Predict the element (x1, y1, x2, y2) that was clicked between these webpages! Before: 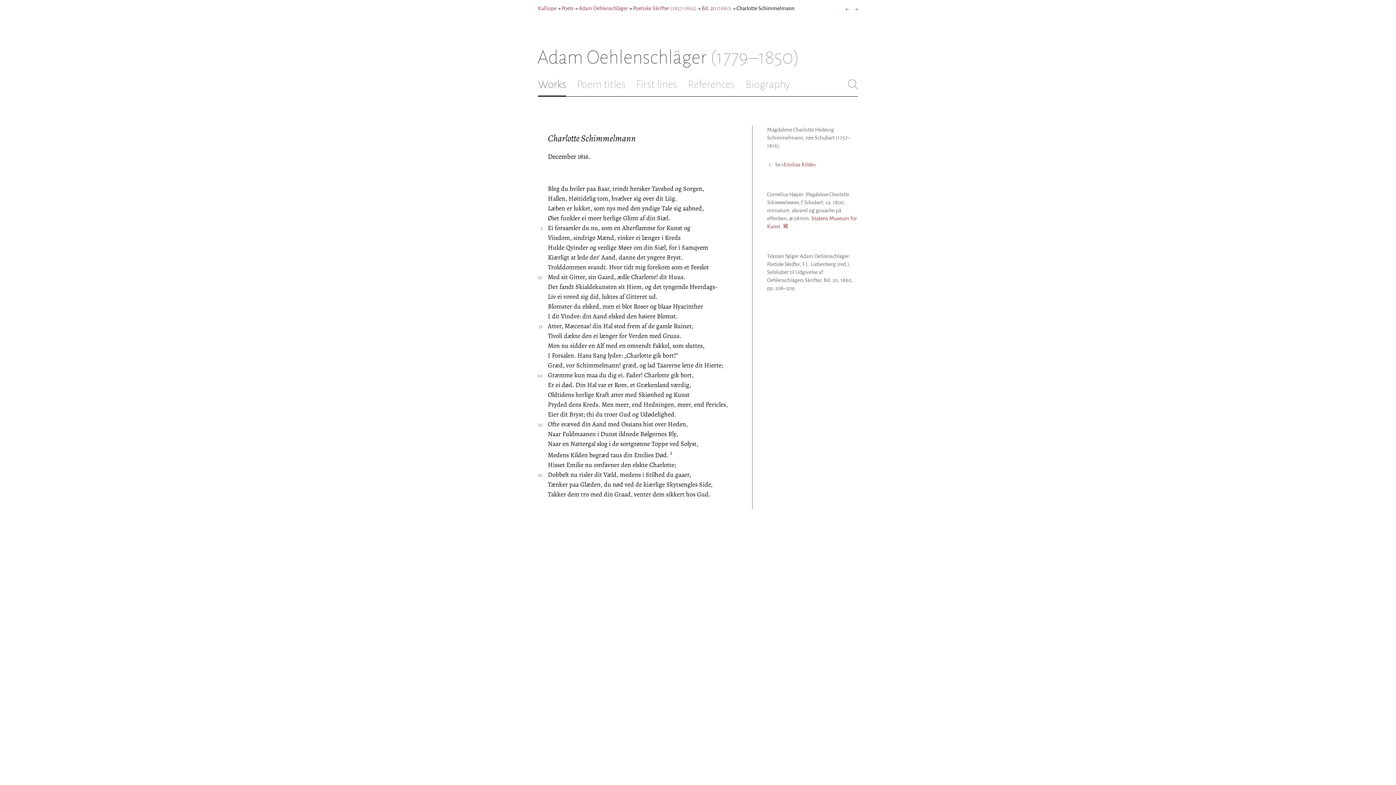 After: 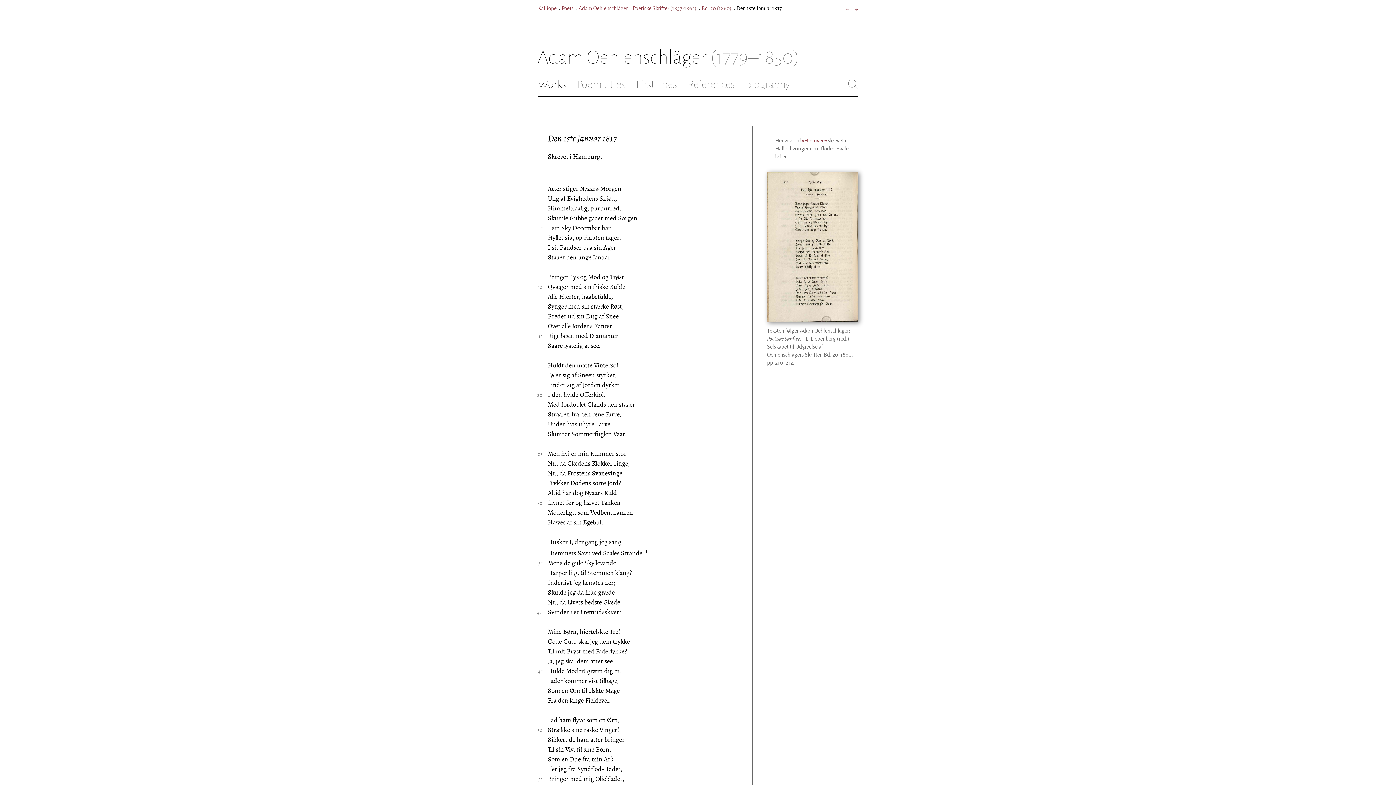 Action: bbox: (854, 5, 858, 12) label: →